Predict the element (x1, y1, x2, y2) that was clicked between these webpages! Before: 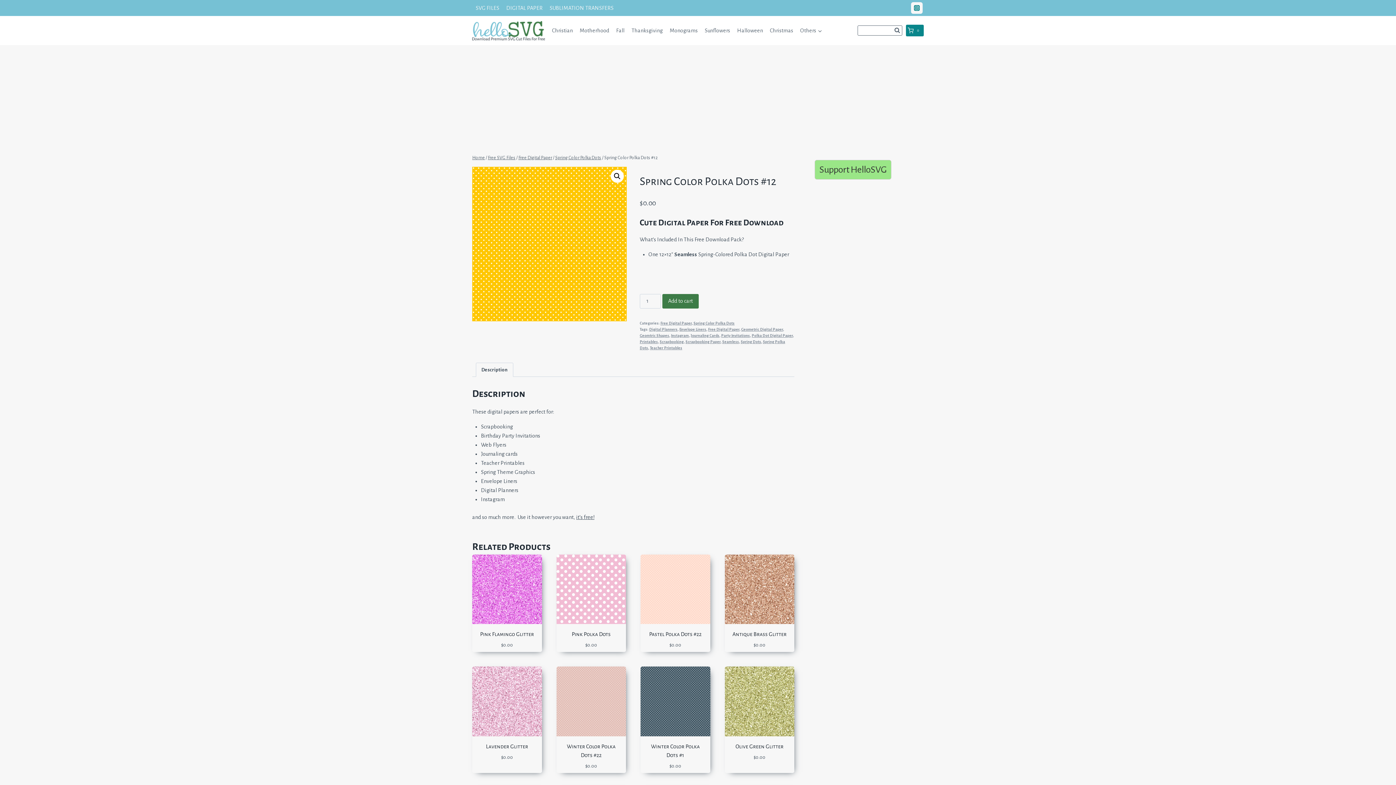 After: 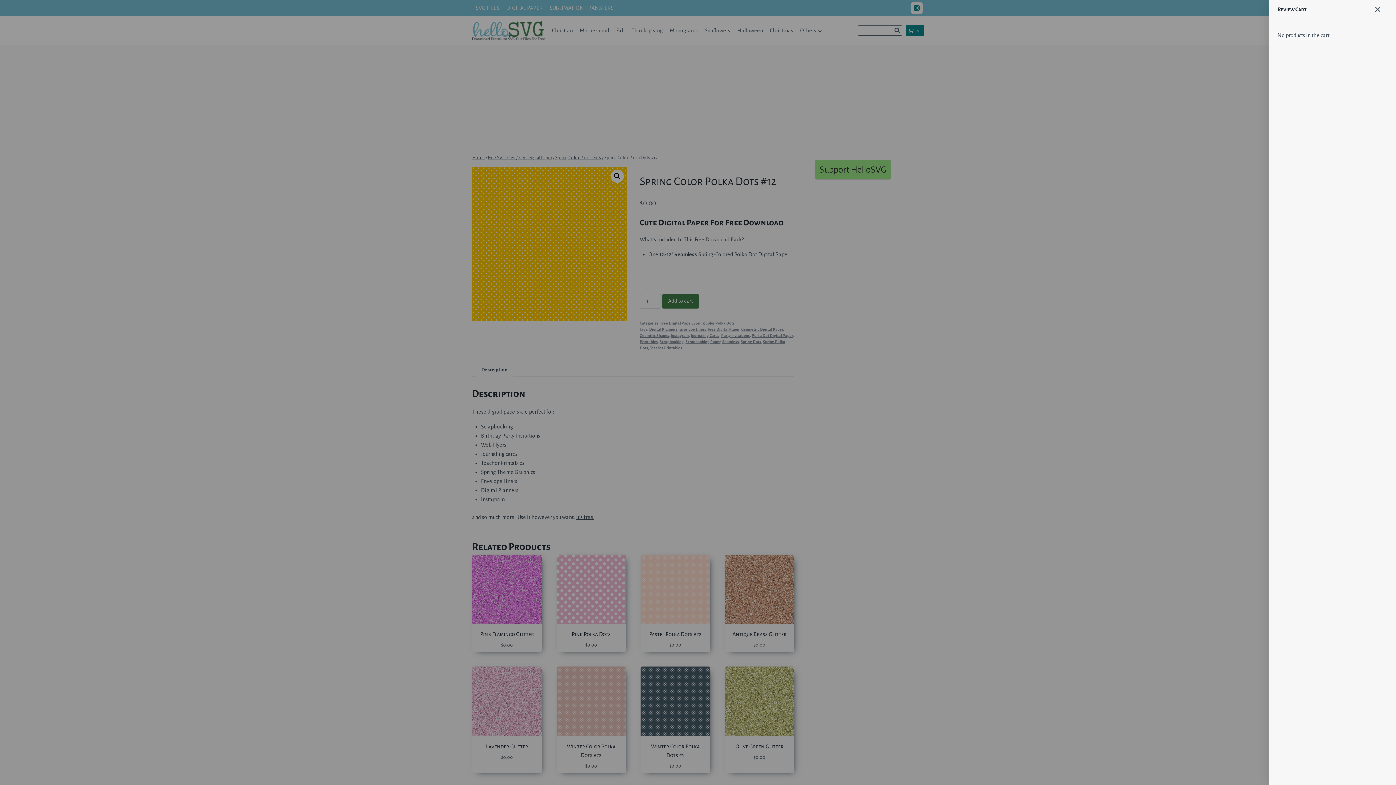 Action: label: Shopping Cart bbox: (906, 24, 923, 36)